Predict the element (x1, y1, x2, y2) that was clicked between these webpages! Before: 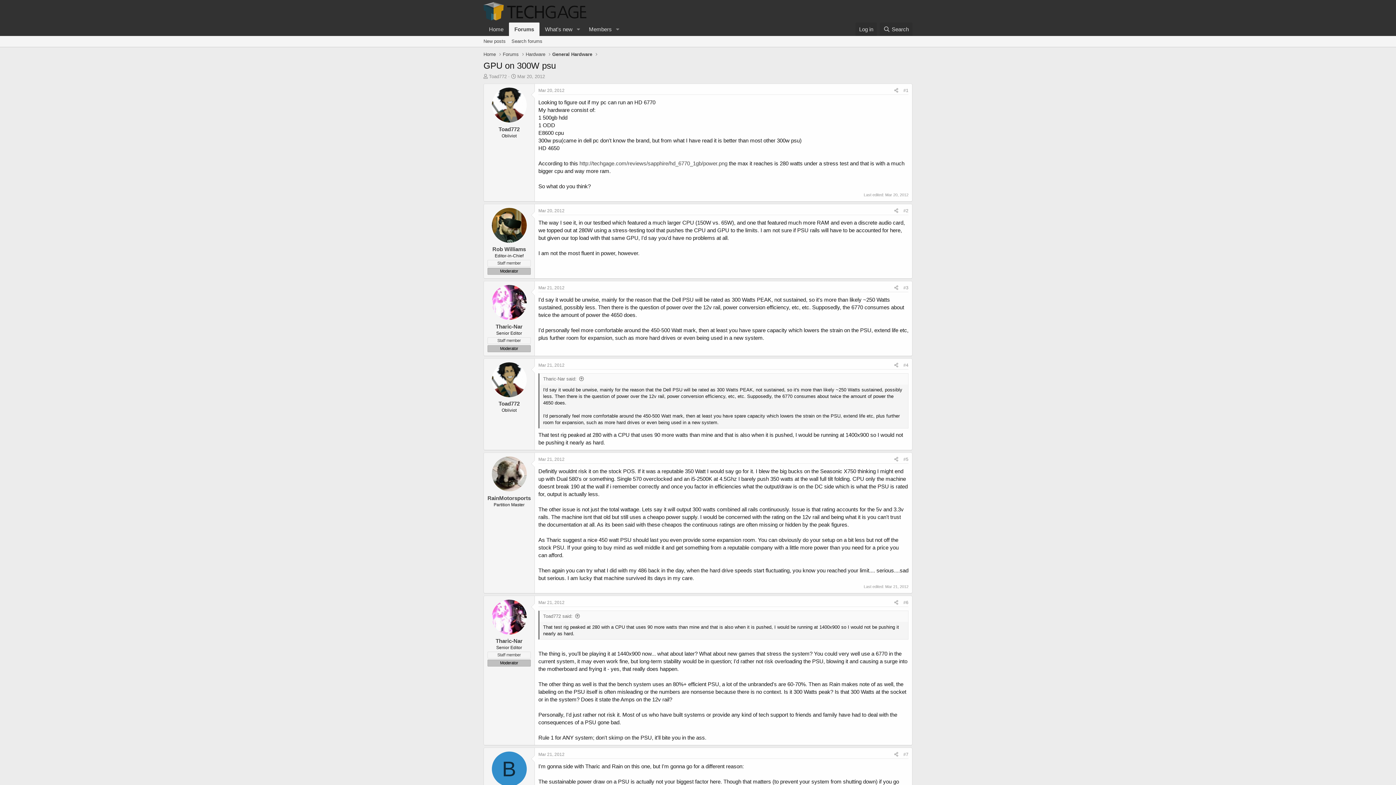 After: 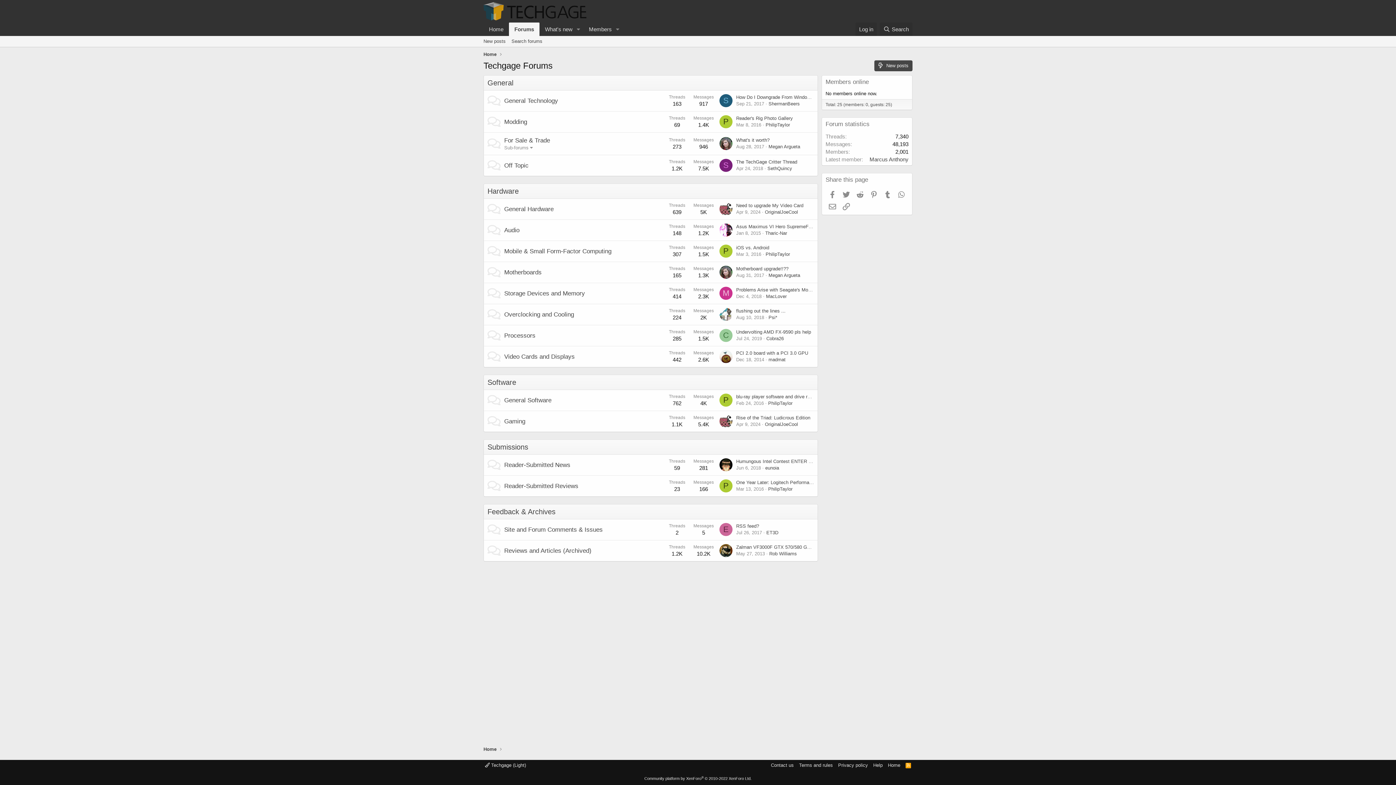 Action: bbox: (483, 13, 586, 19)